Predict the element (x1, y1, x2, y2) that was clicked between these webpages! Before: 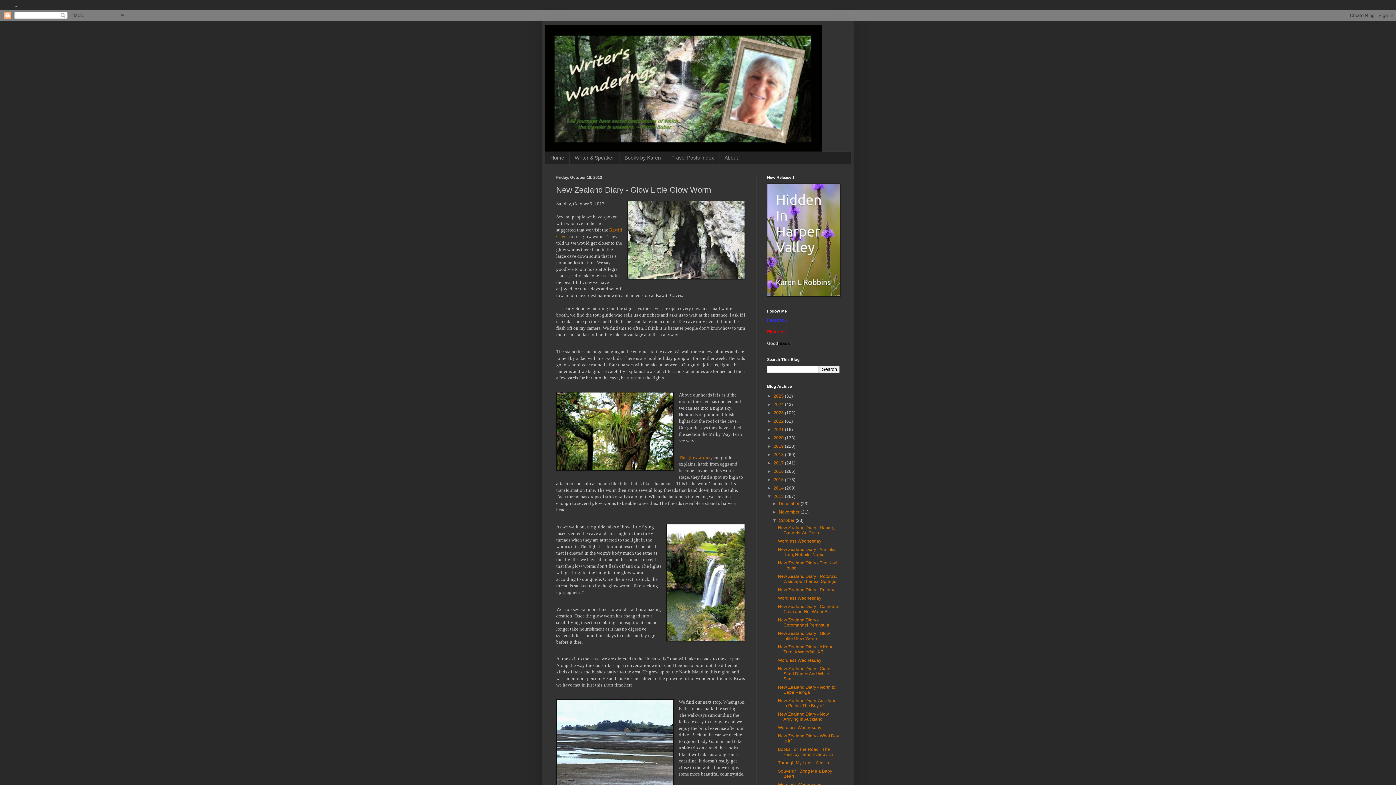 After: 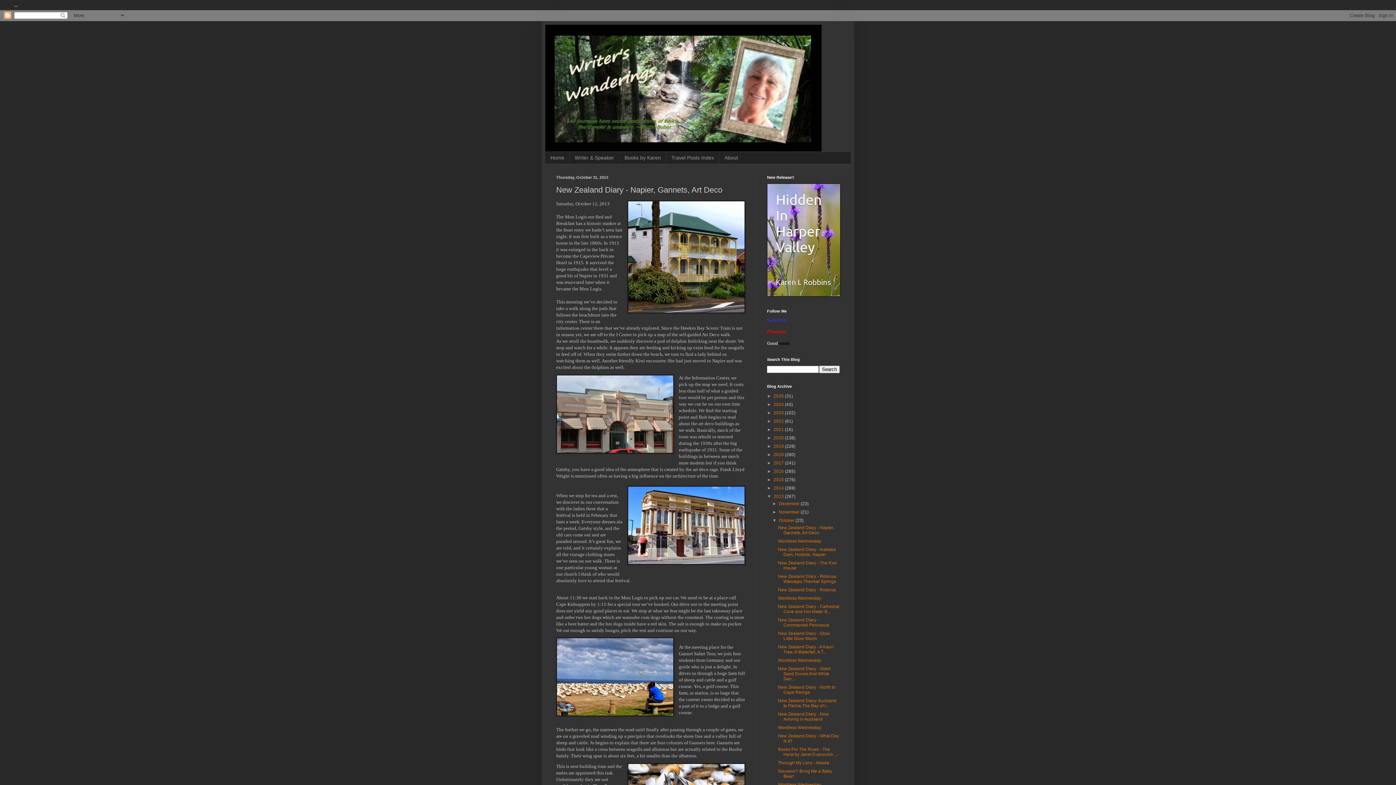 Action: bbox: (778, 525, 834, 535) label: New Zealand Diary - Napier, Gannets, Art Deco